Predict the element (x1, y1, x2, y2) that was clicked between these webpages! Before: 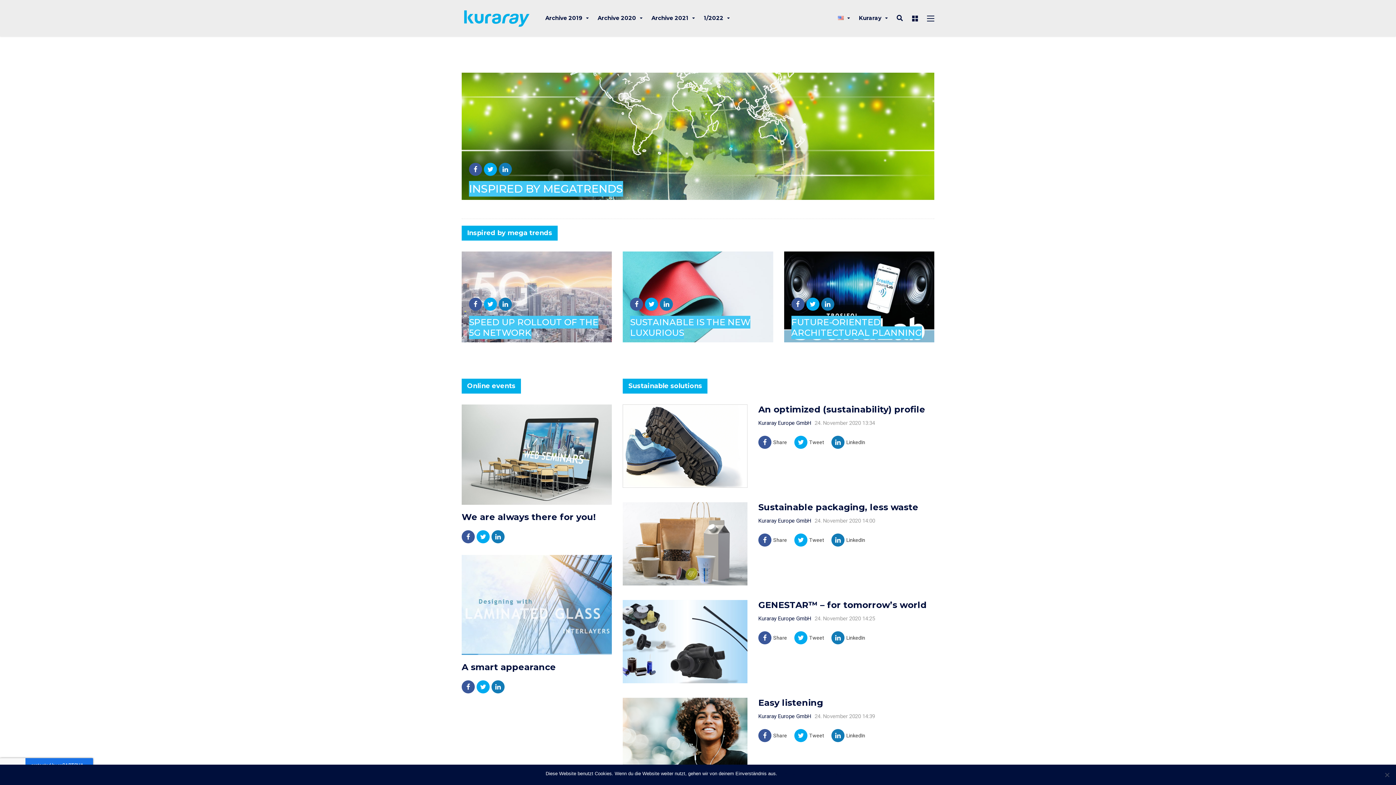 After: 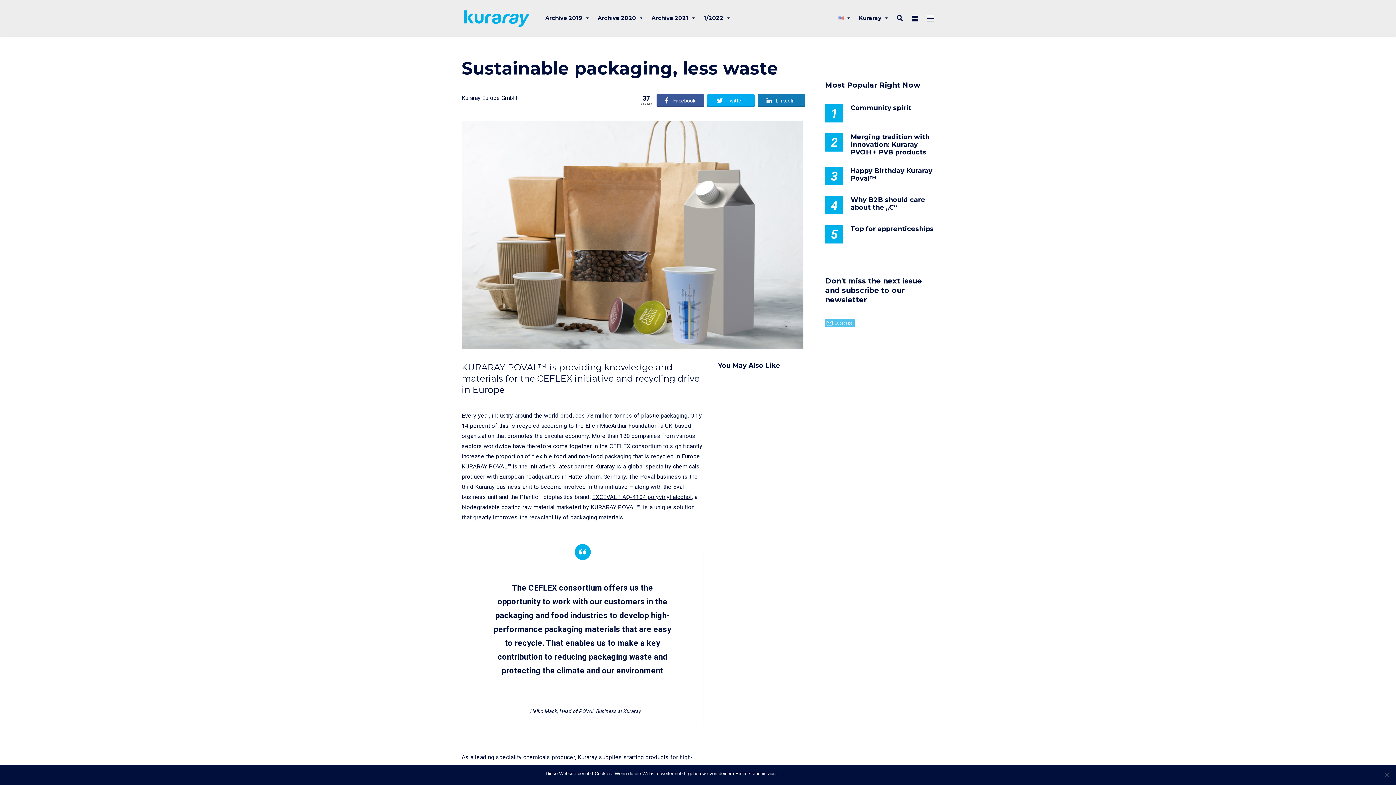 Action: bbox: (758, 502, 918, 512) label: Sustainable packaging, less waste